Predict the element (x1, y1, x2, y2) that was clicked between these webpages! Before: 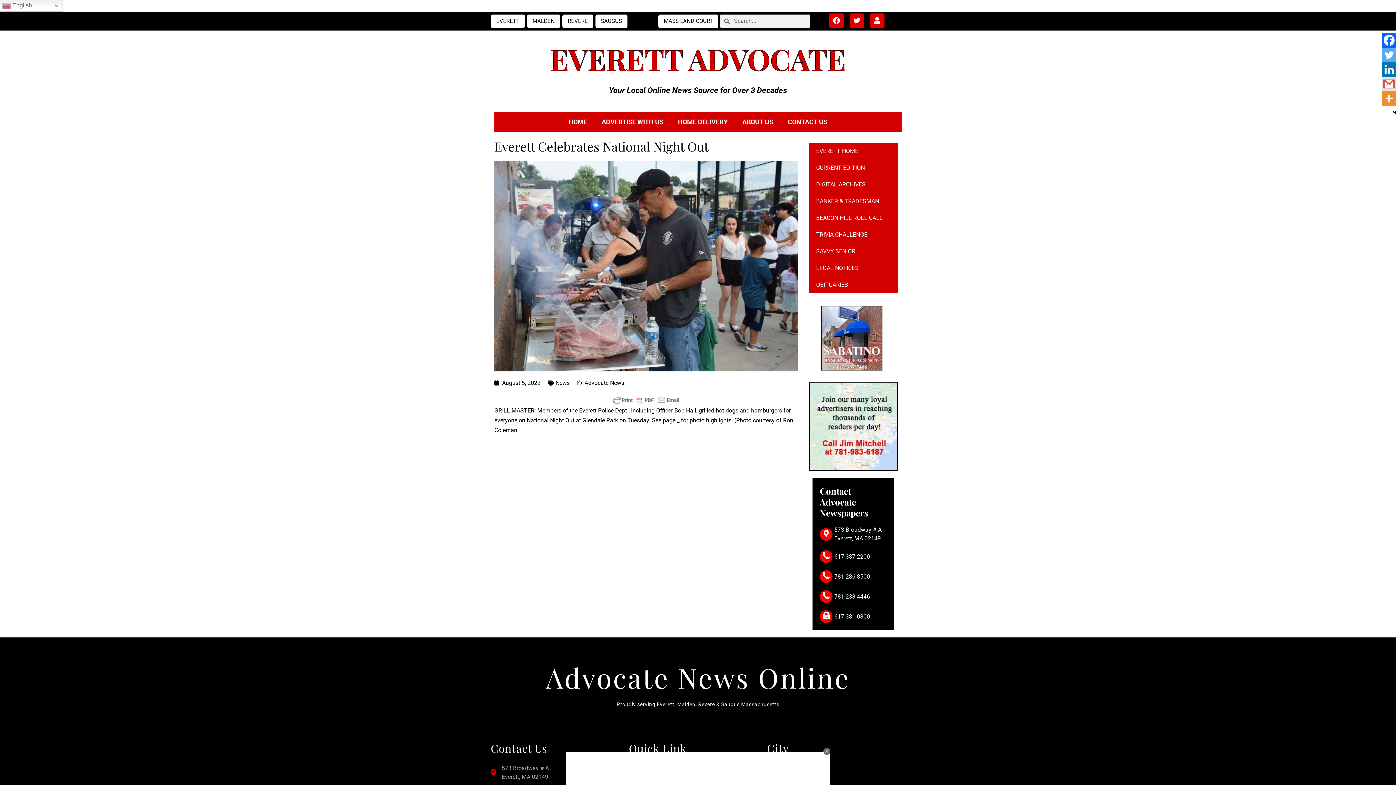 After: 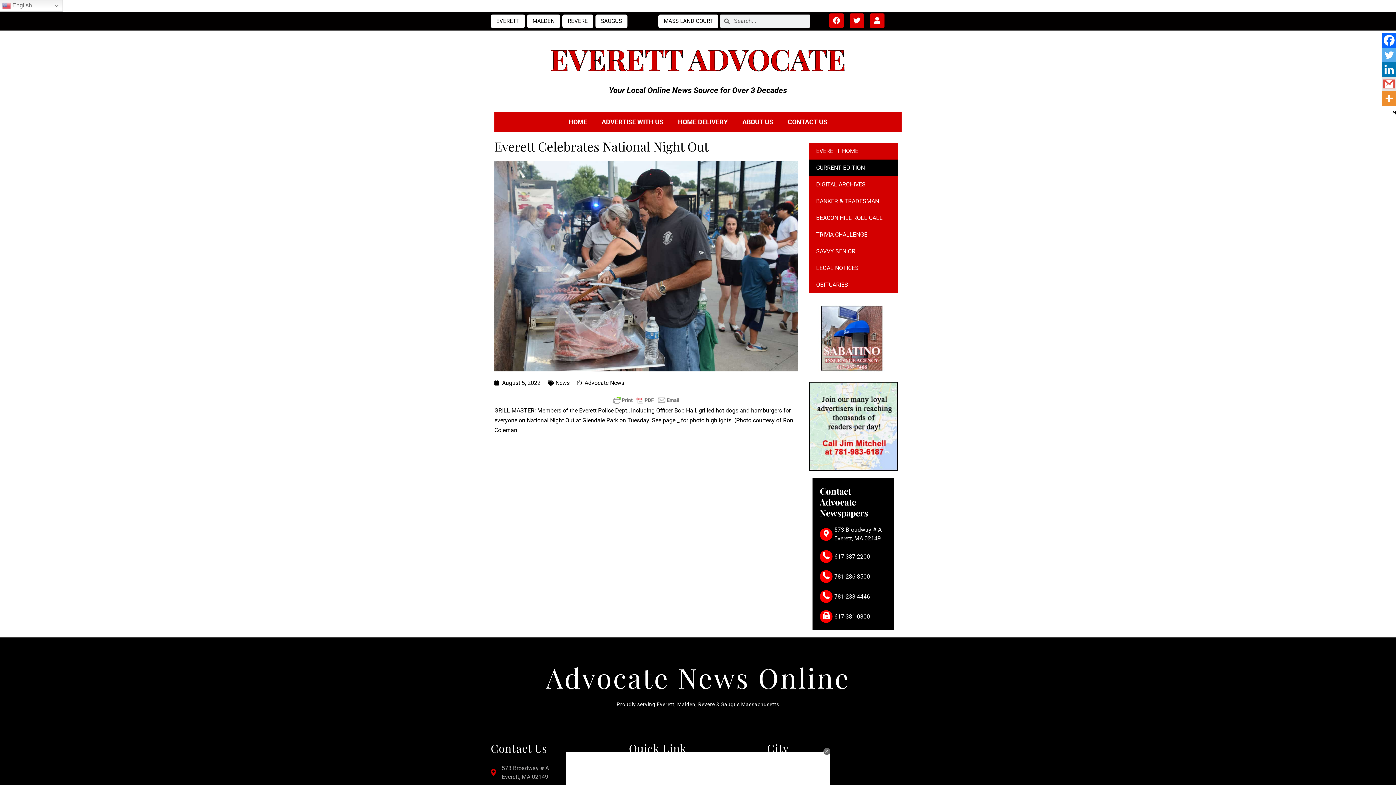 Action: label: CURRENT EDITION bbox: (809, 159, 898, 176)